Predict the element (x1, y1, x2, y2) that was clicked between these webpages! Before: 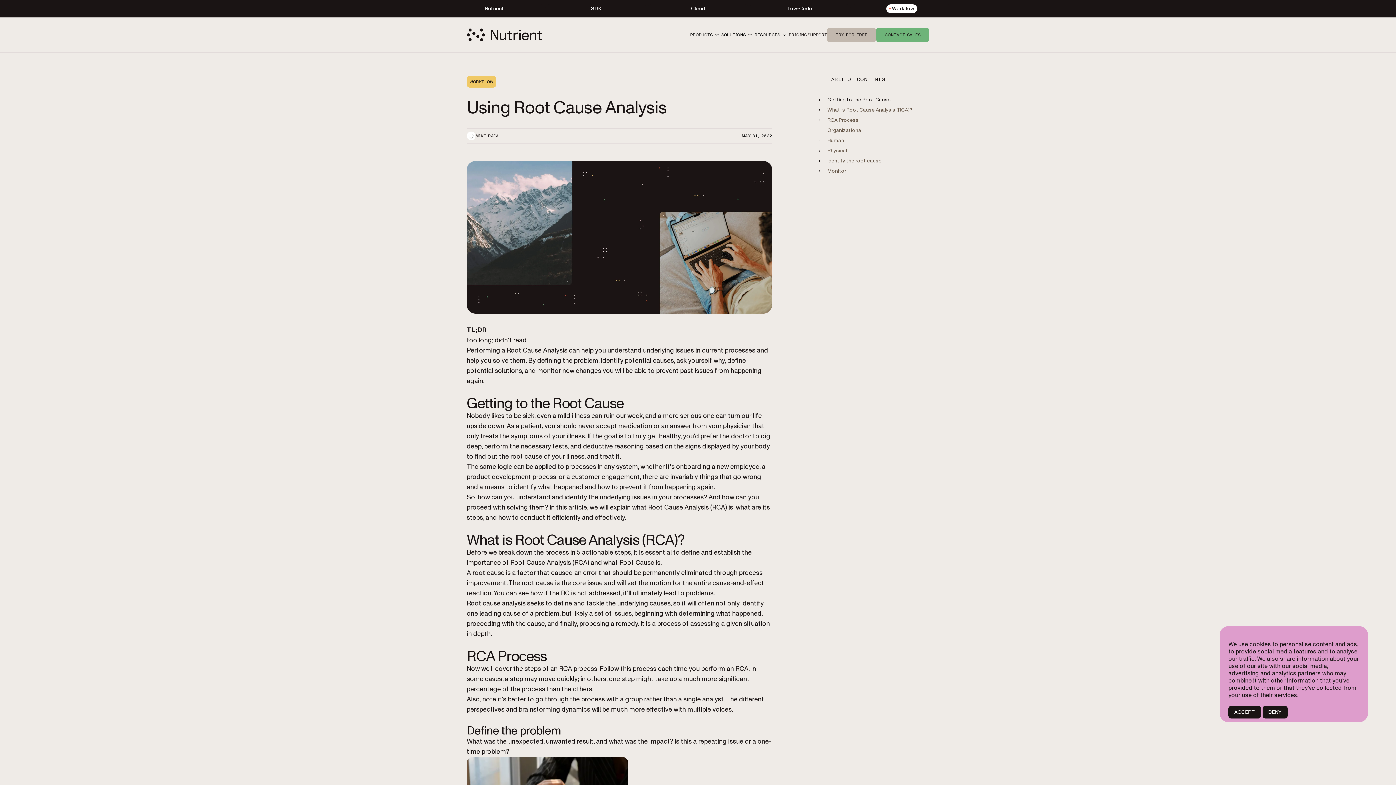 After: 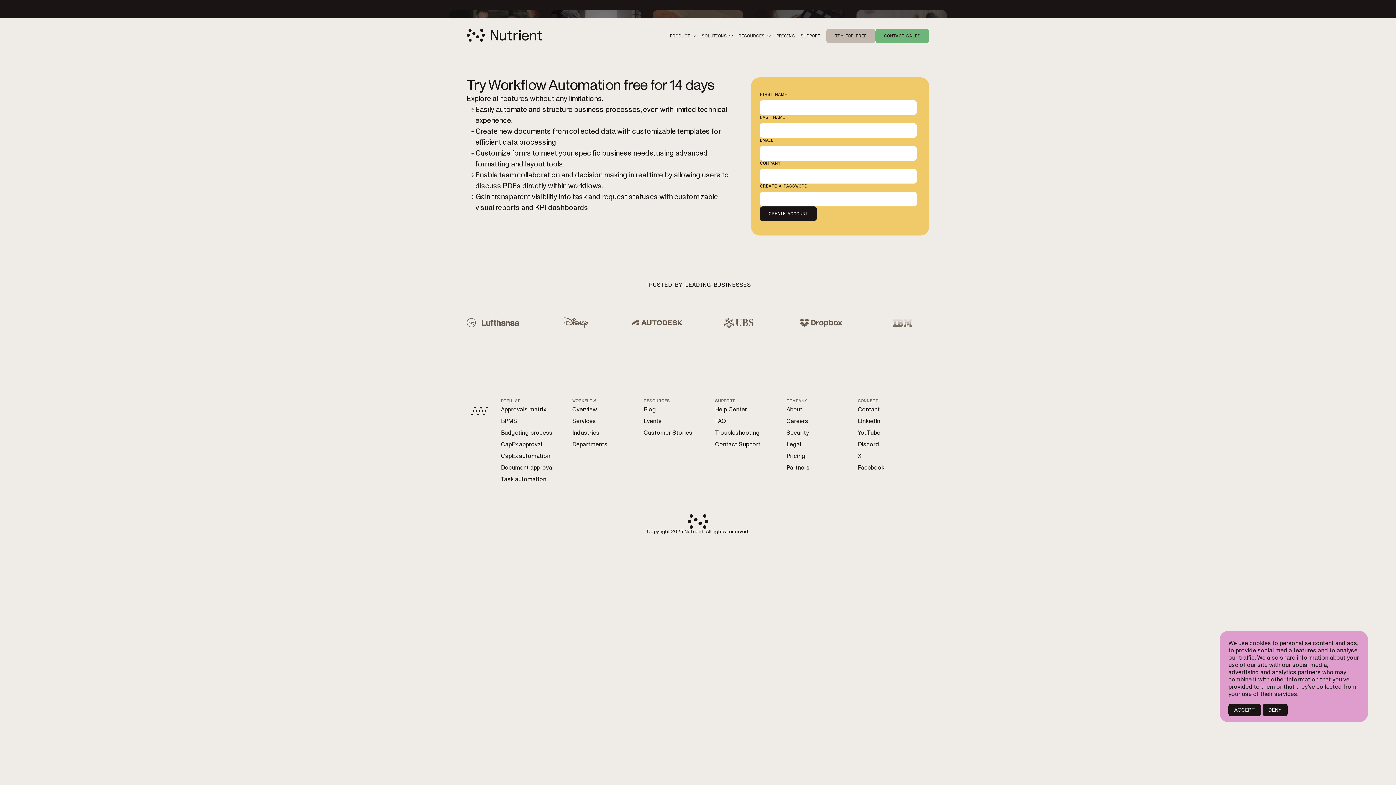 Action: label: TRY FOR FREE bbox: (827, 27, 876, 42)